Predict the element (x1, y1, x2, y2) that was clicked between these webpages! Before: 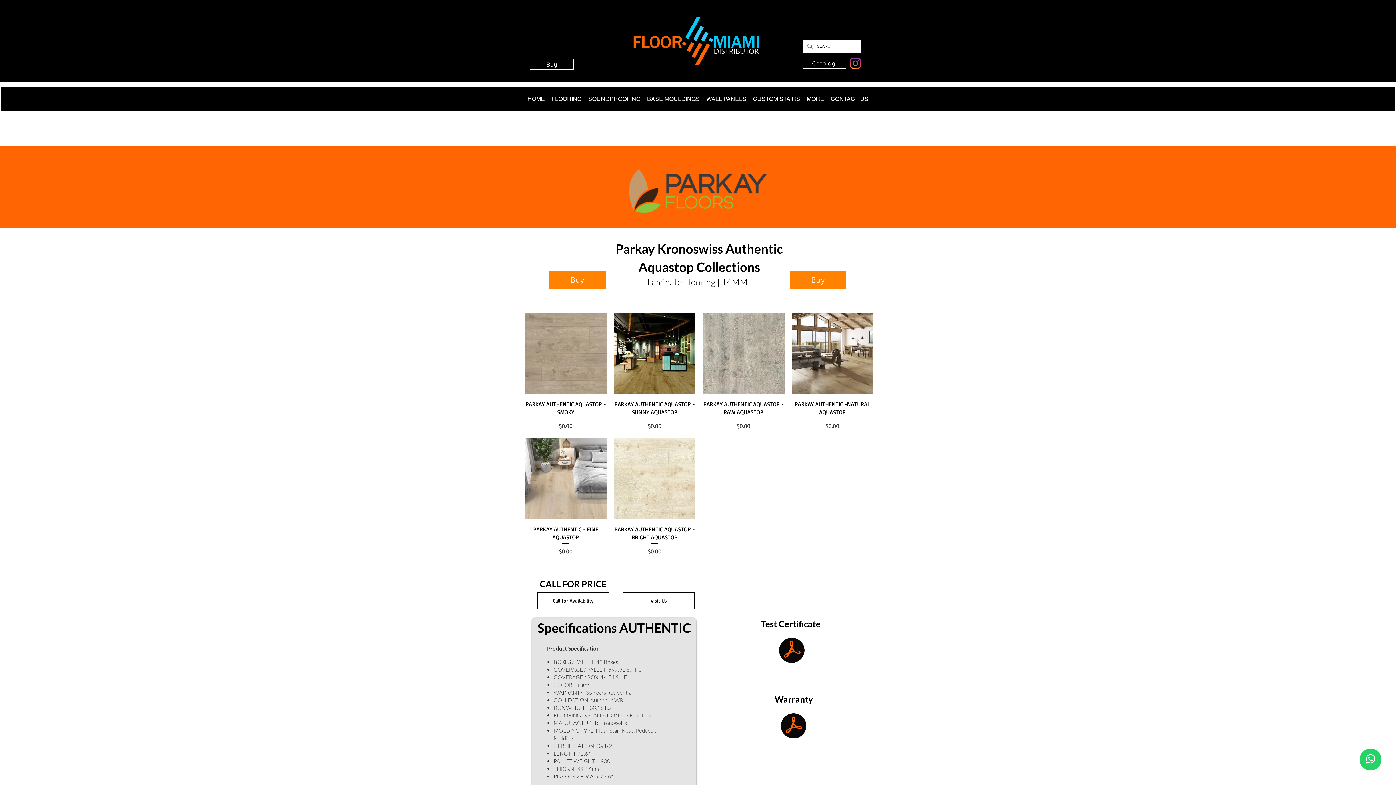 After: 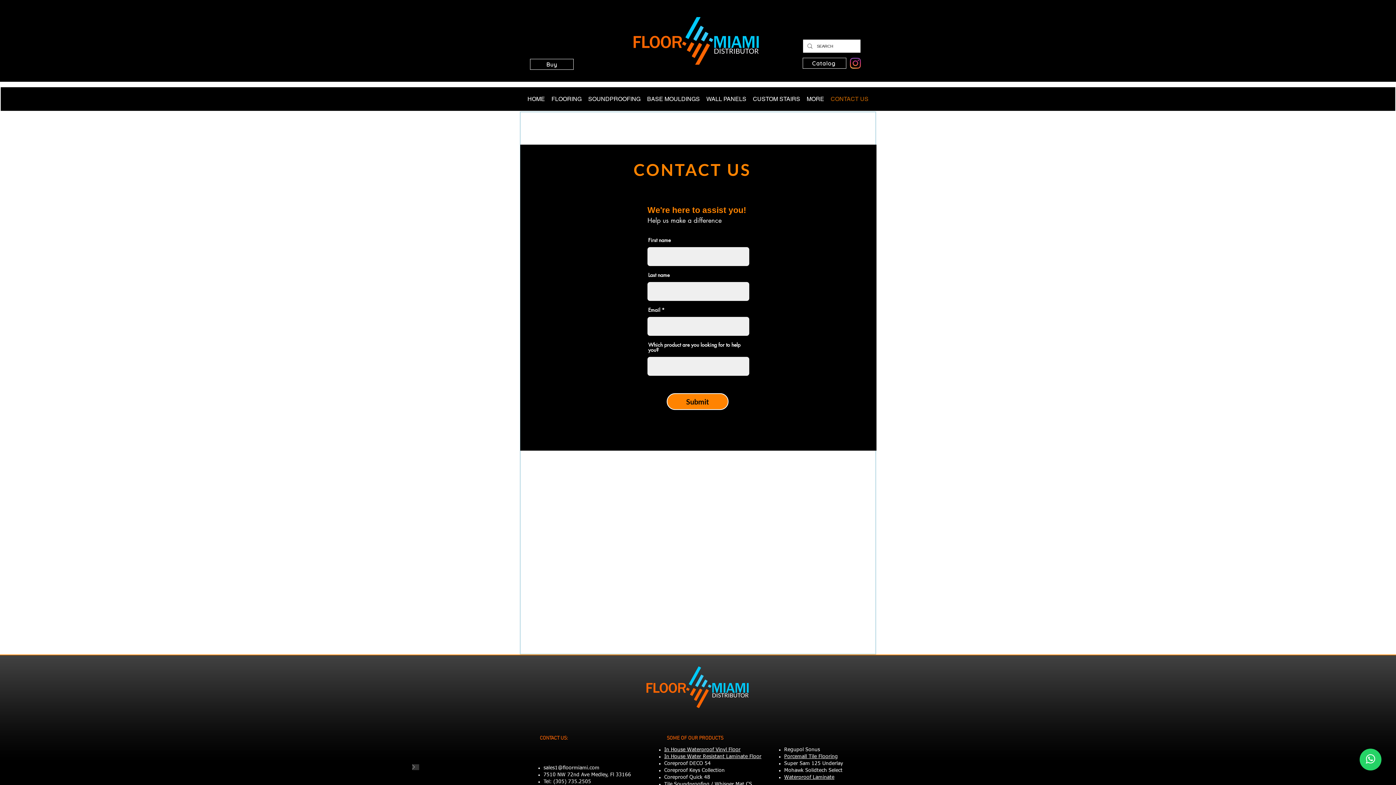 Action: label: Visit Us bbox: (622, 592, 694, 609)